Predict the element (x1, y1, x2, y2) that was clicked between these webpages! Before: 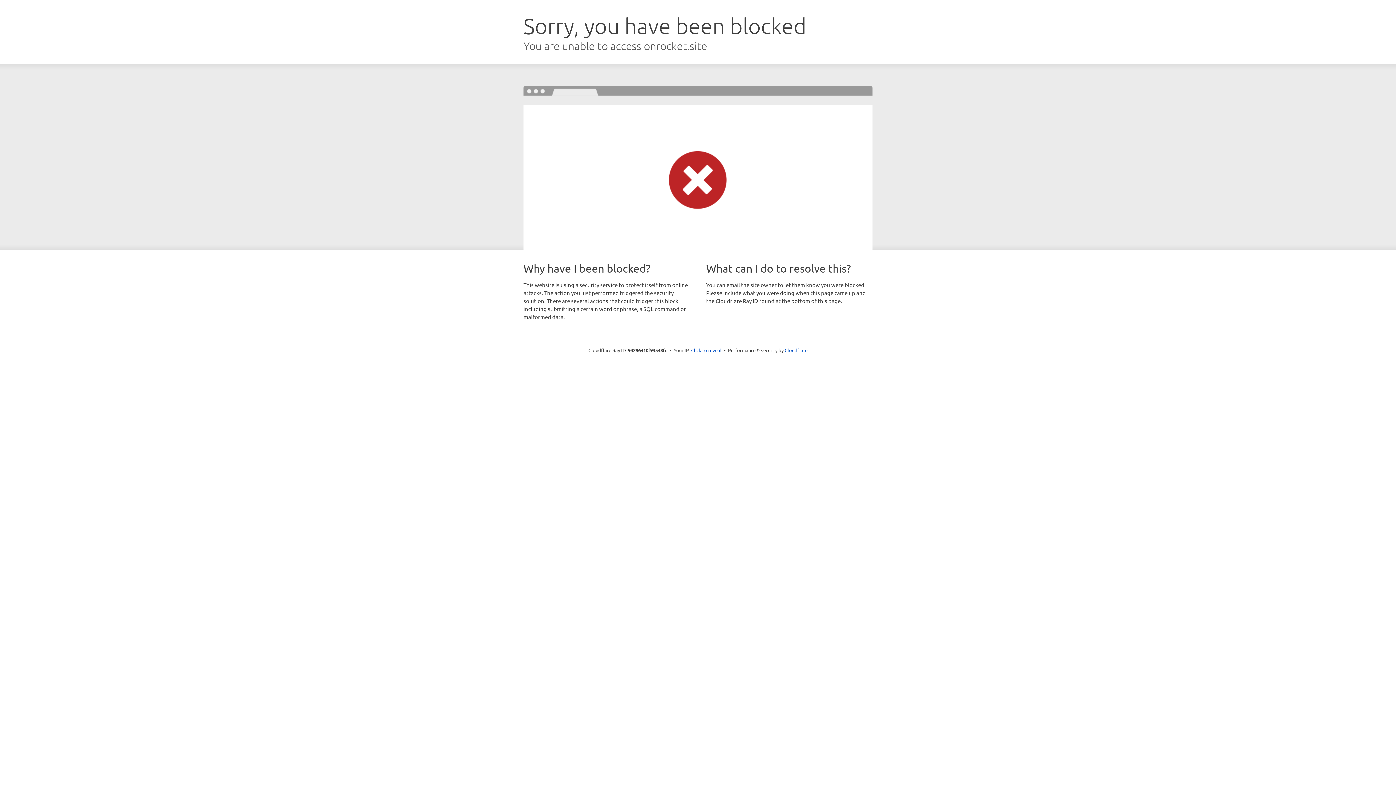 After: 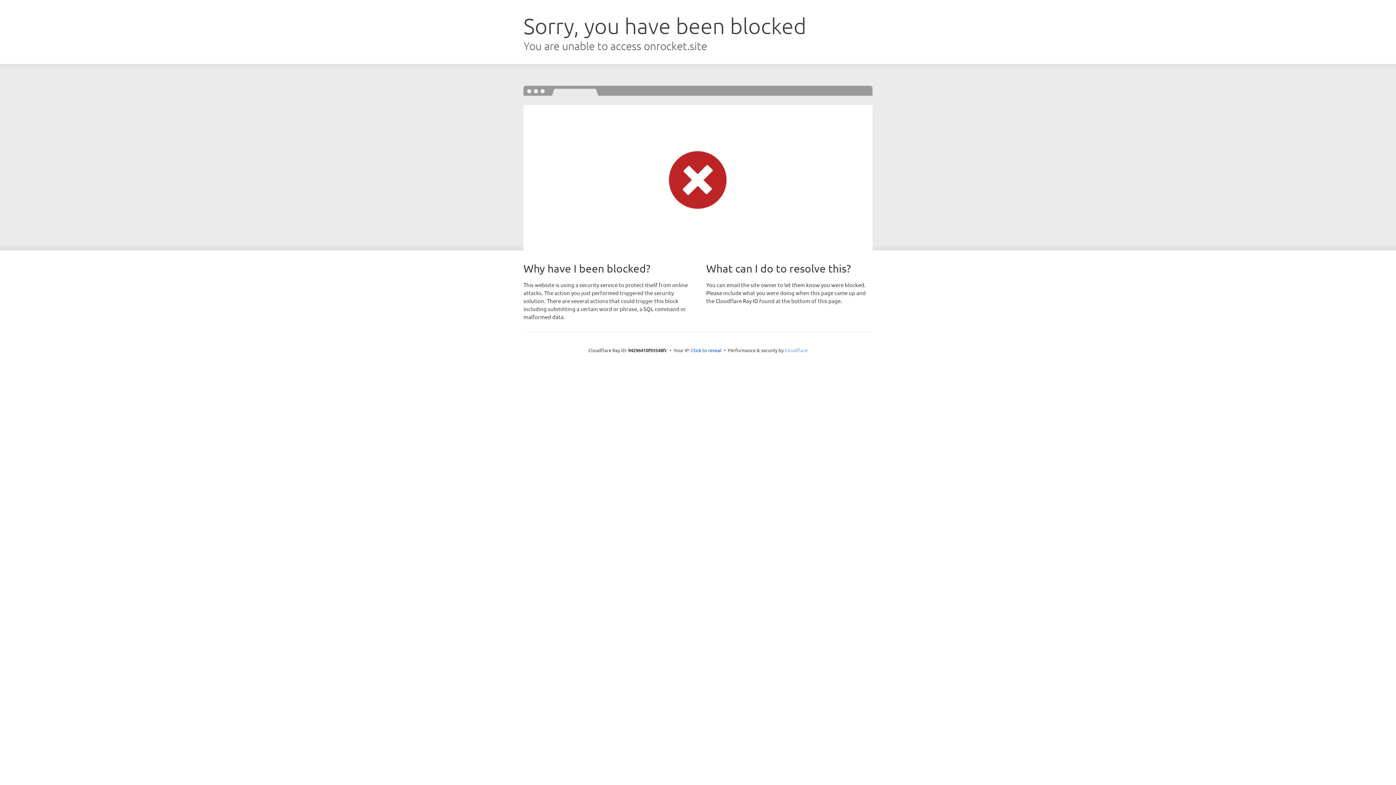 Action: bbox: (784, 347, 807, 353) label: Cloudflare